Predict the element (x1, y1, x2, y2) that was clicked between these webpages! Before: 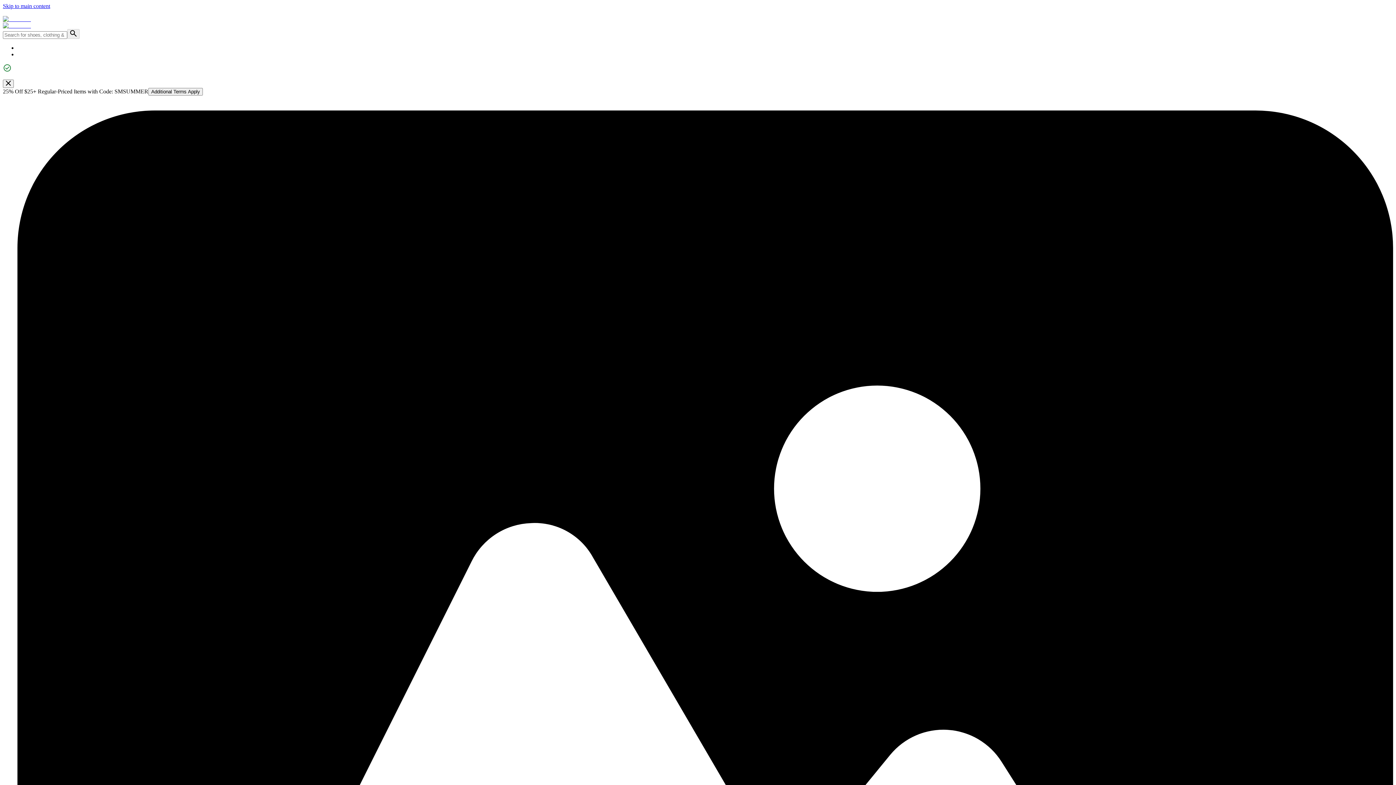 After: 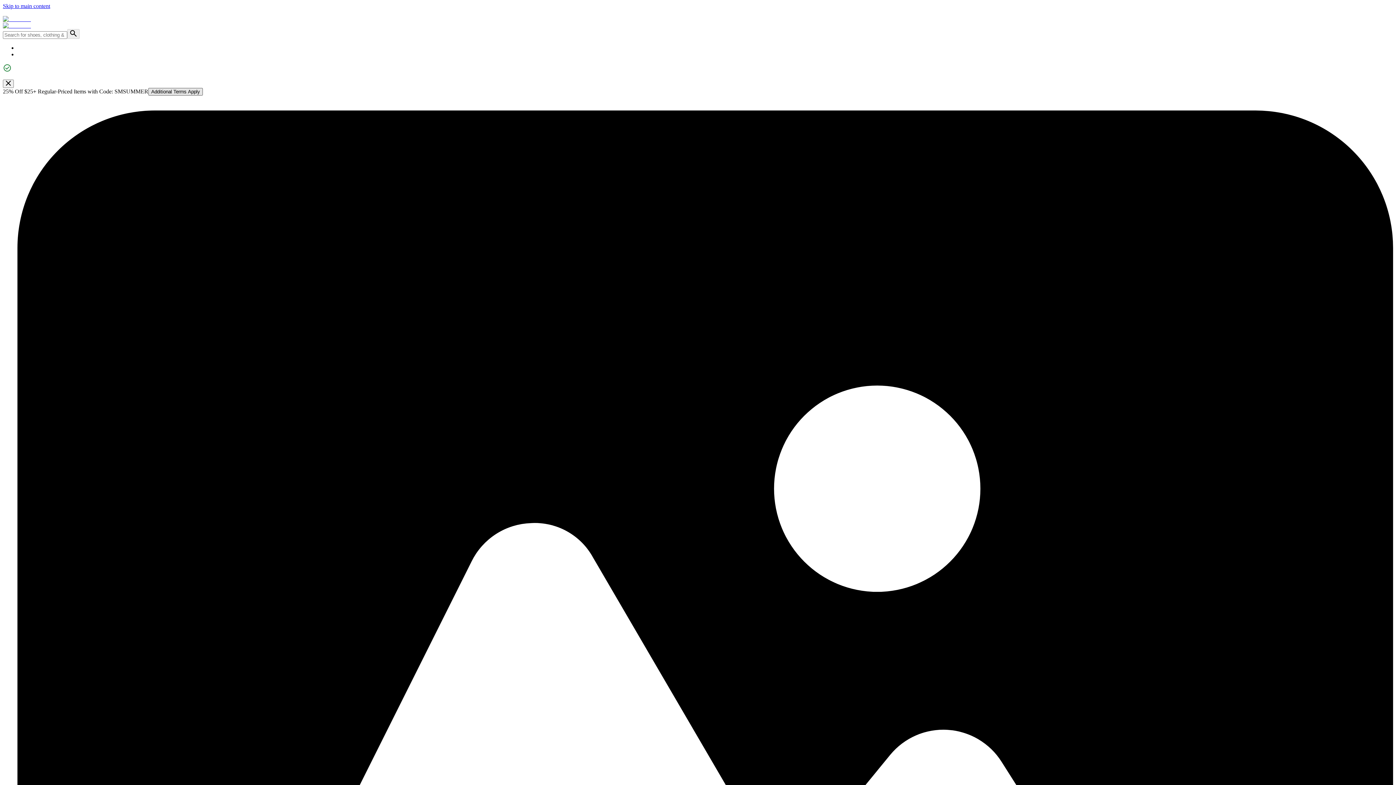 Action: bbox: (148, 88, 202, 95) label: Additional Terms Apply